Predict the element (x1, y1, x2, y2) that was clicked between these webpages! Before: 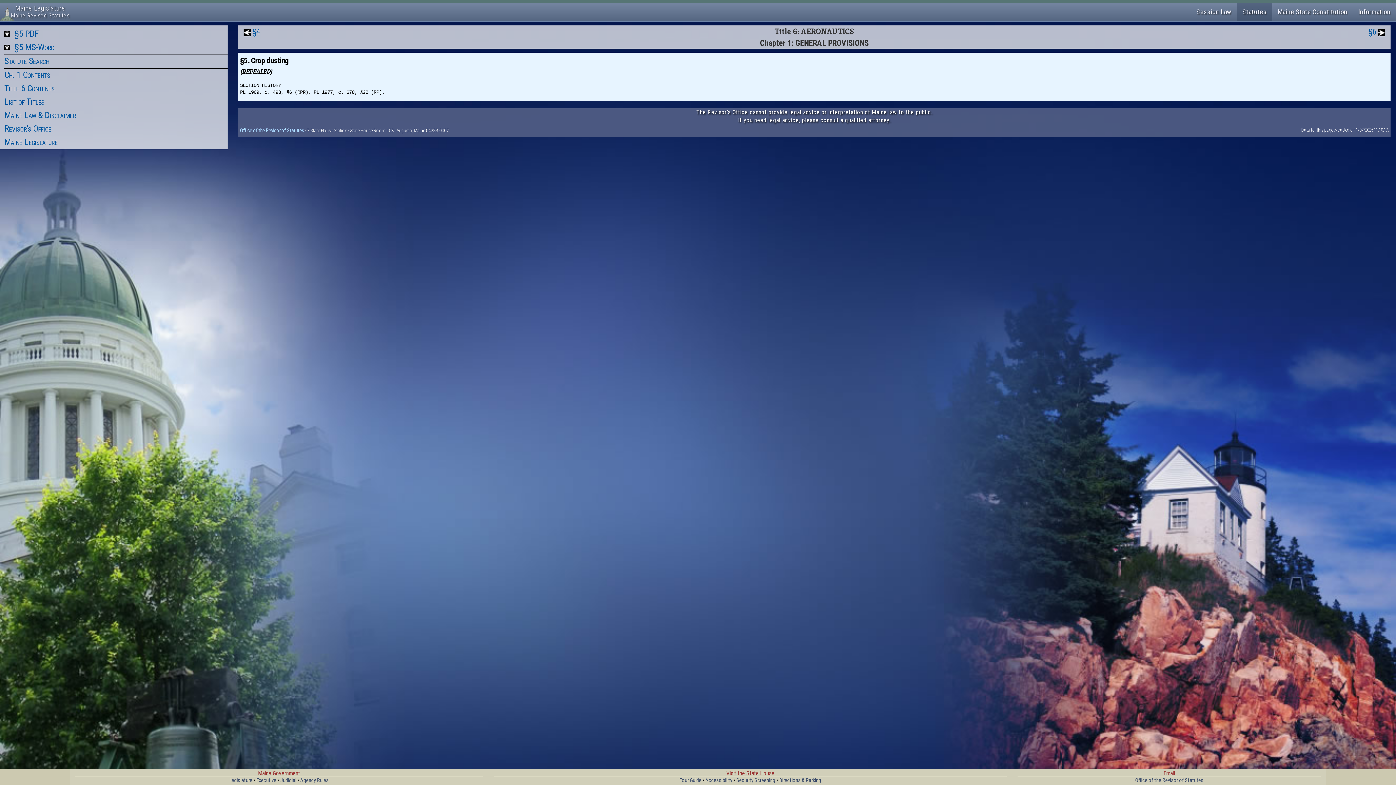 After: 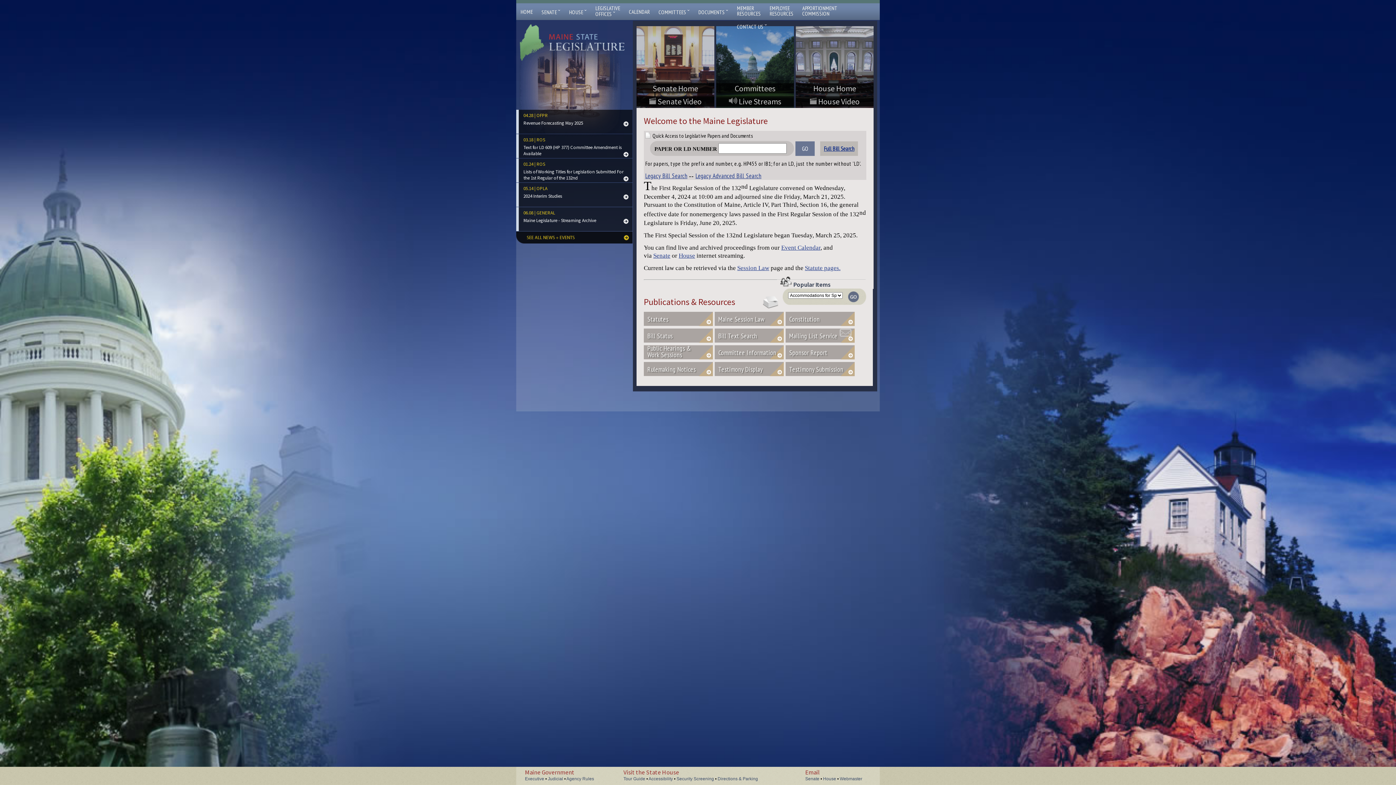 Action: label: Legislature bbox: (229, 777, 252, 784)